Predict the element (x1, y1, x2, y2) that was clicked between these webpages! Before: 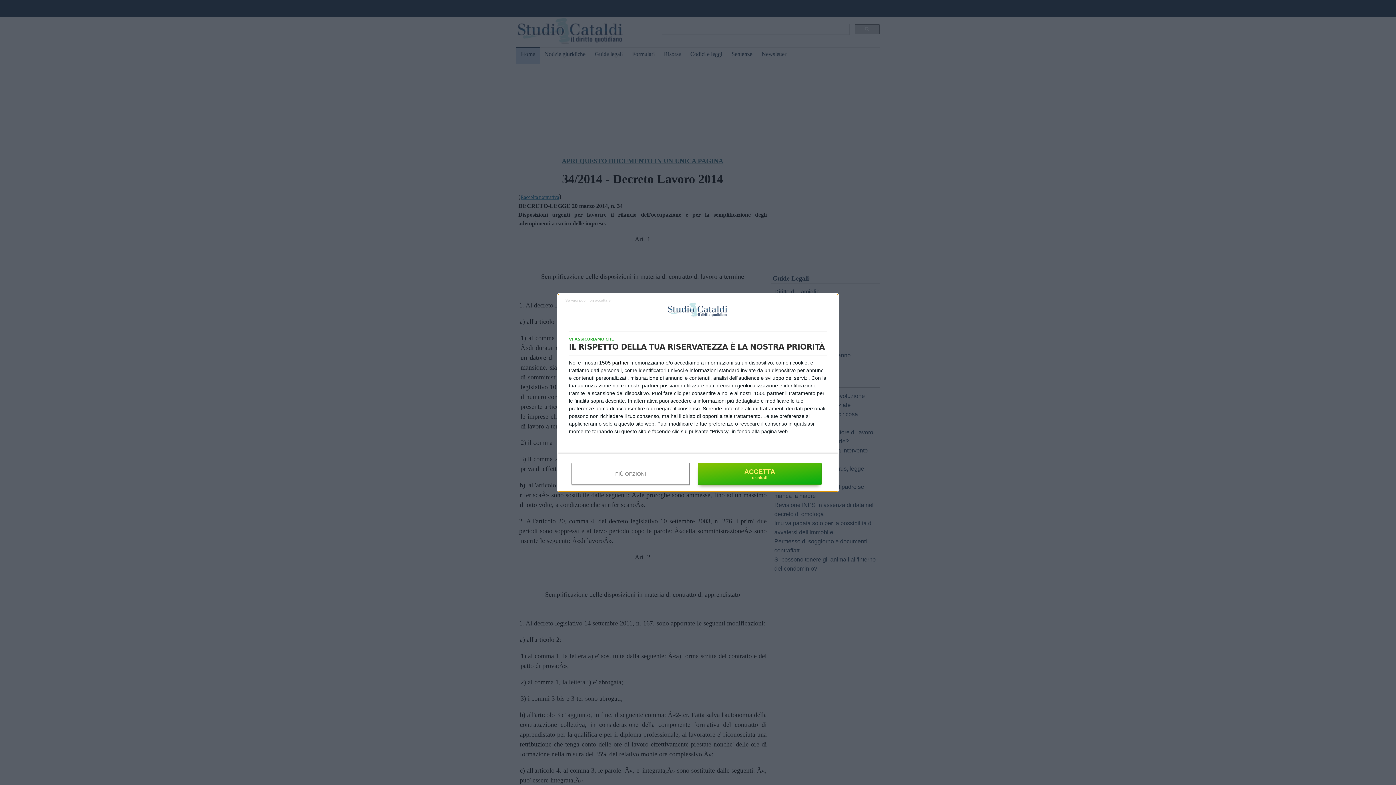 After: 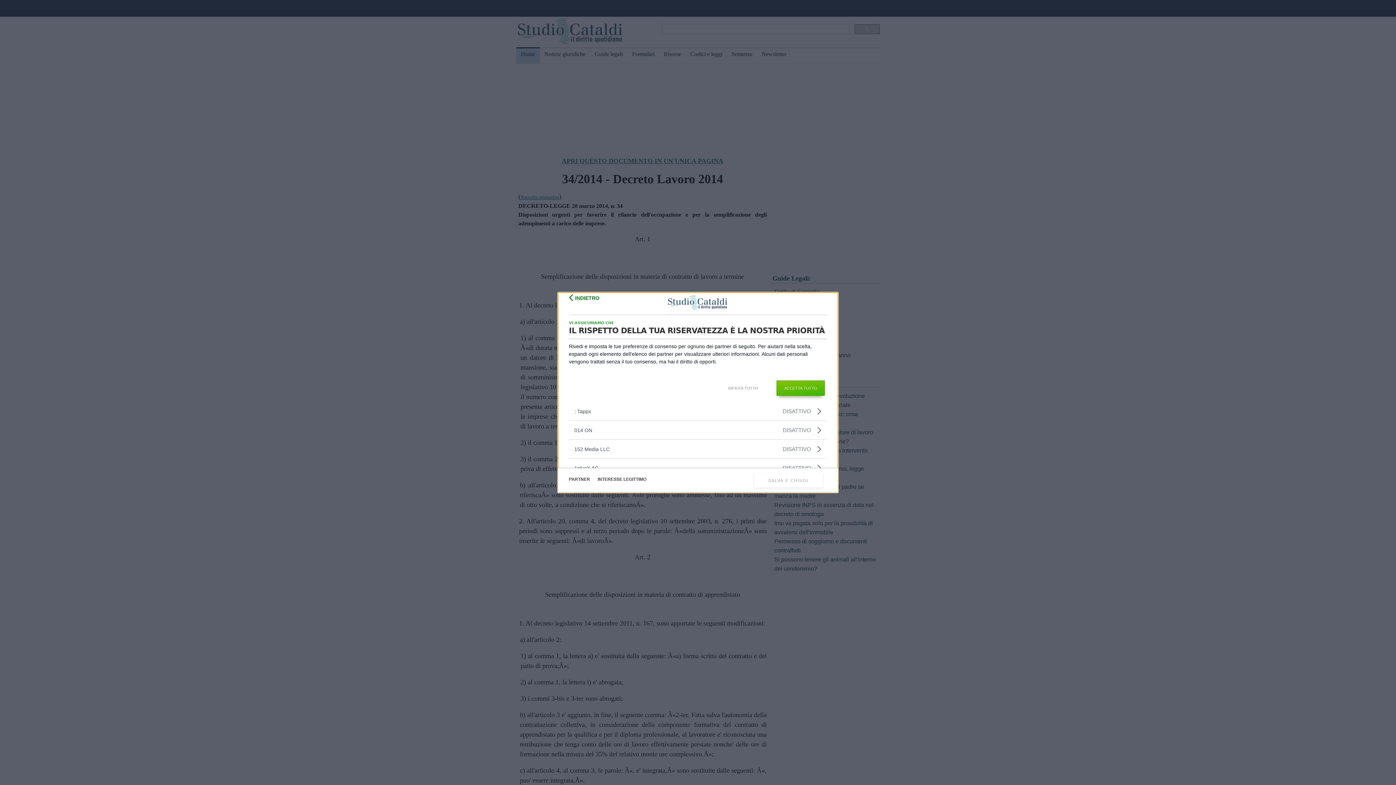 Action: label: partner bbox: (612, 360, 629, 365)